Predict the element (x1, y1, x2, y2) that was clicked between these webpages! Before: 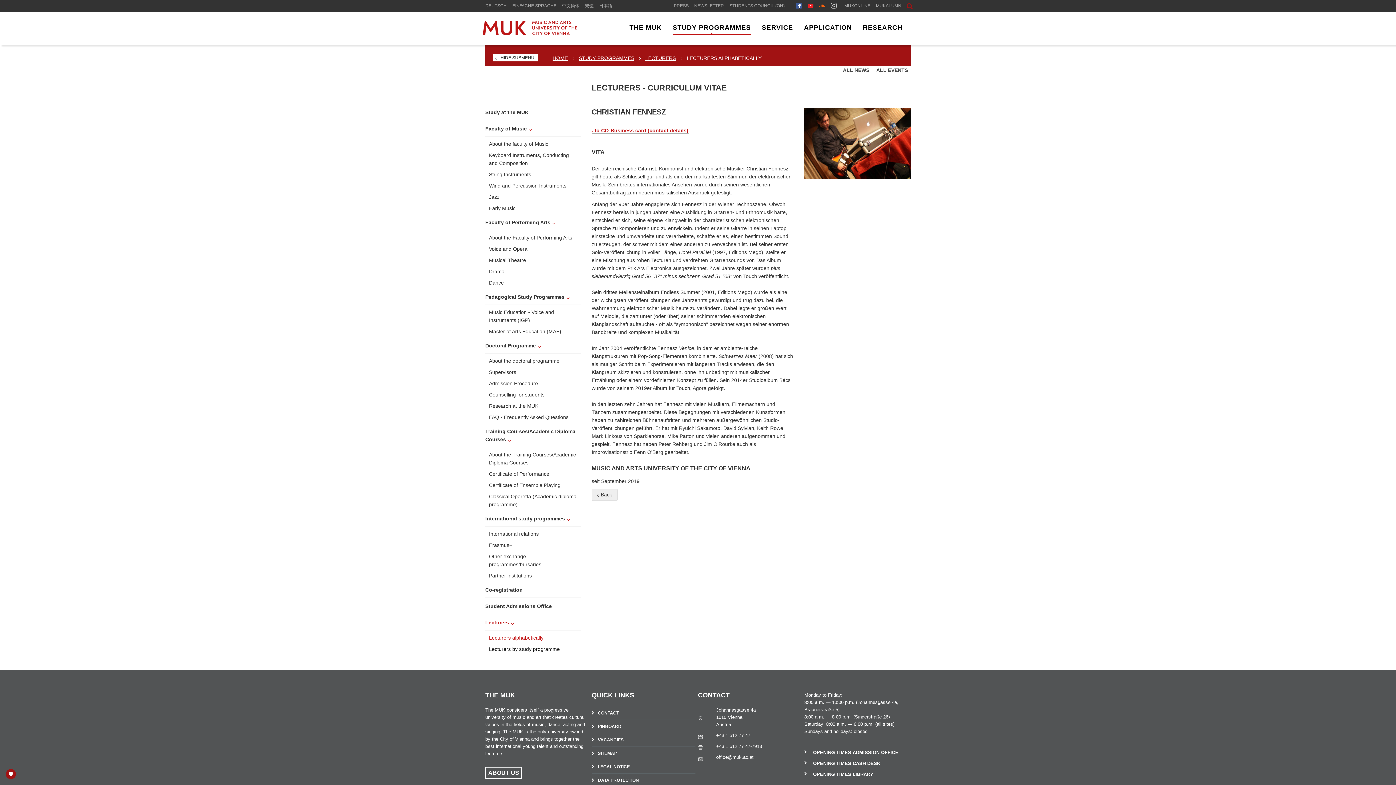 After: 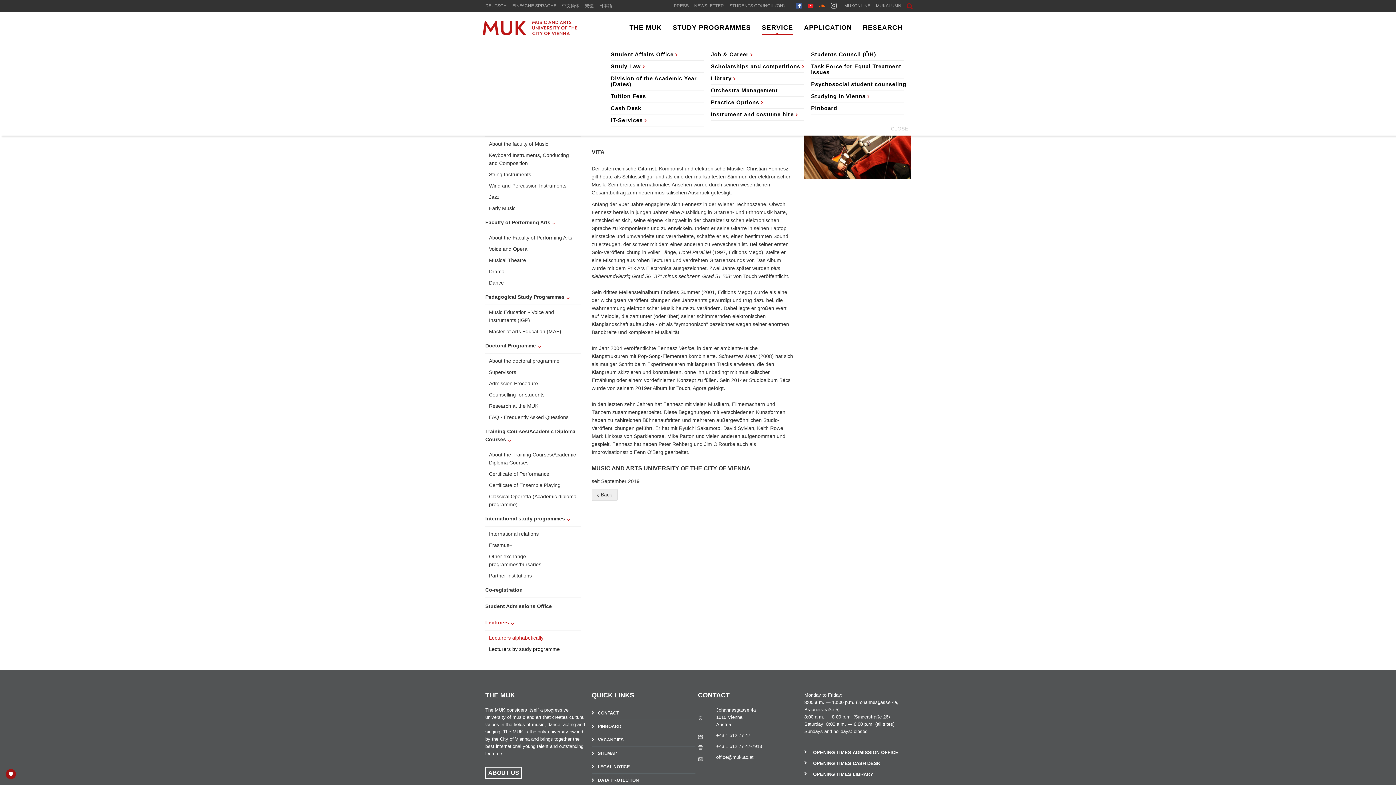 Action: bbox: (756, 19, 798, 36) label: SERVICE